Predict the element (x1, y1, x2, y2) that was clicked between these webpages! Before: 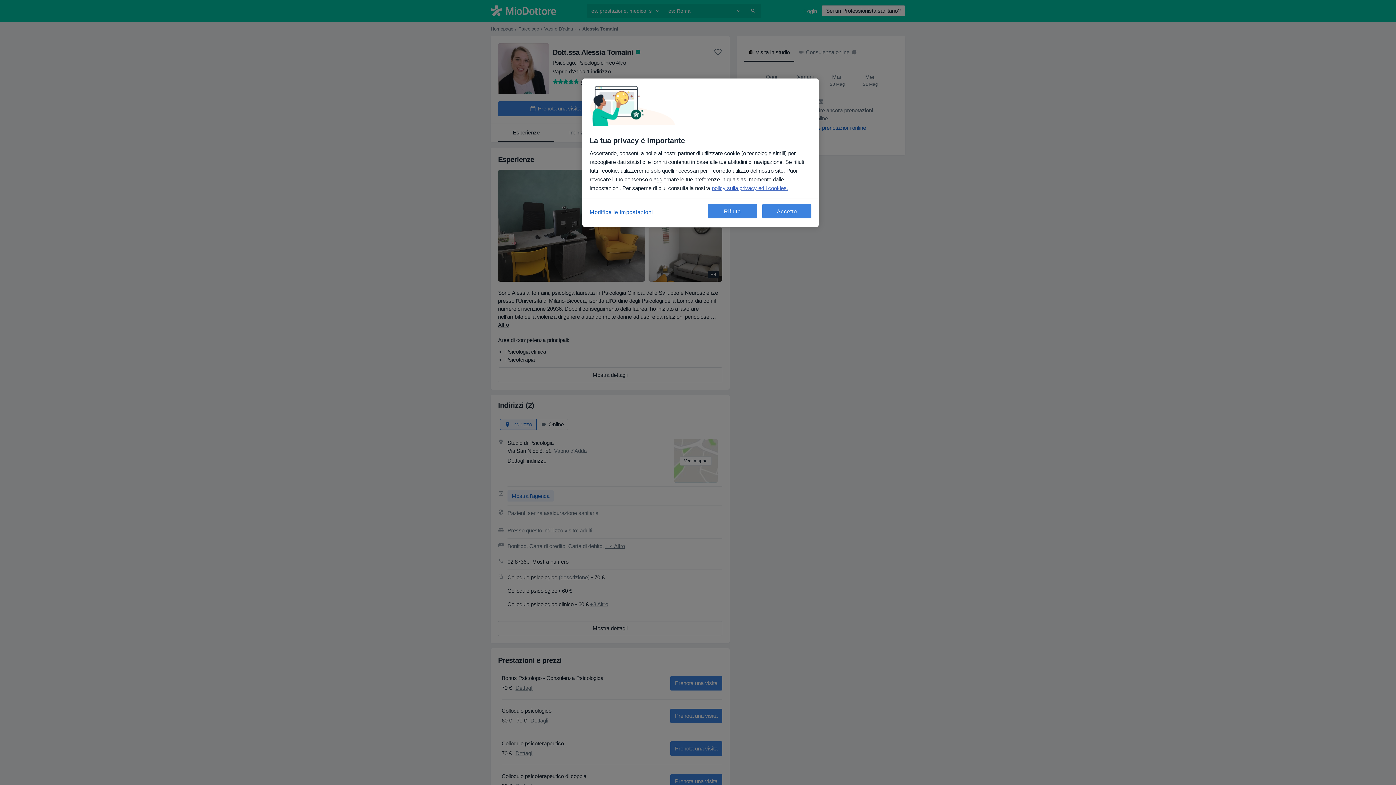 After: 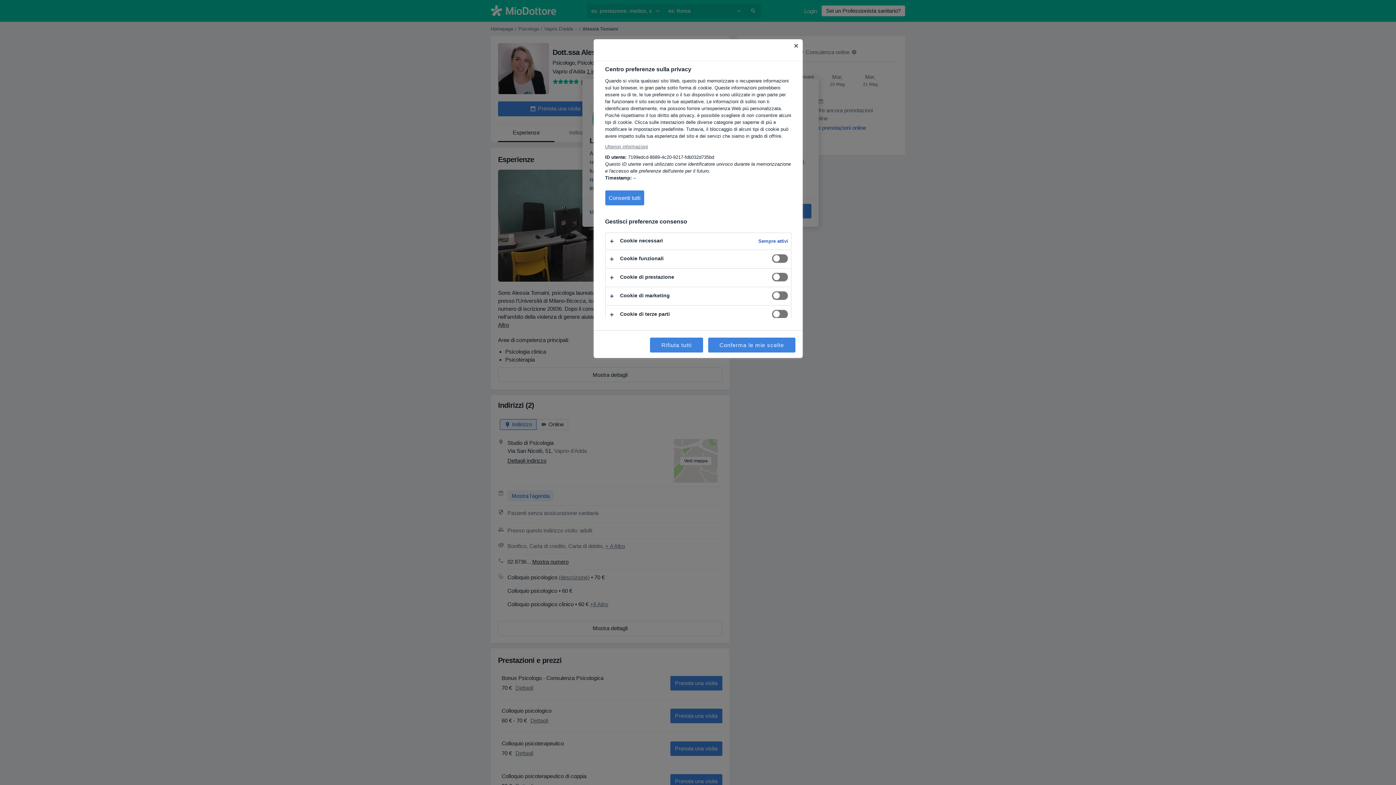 Action: bbox: (589, 204, 653, 220) label: Modifica le impostazioni